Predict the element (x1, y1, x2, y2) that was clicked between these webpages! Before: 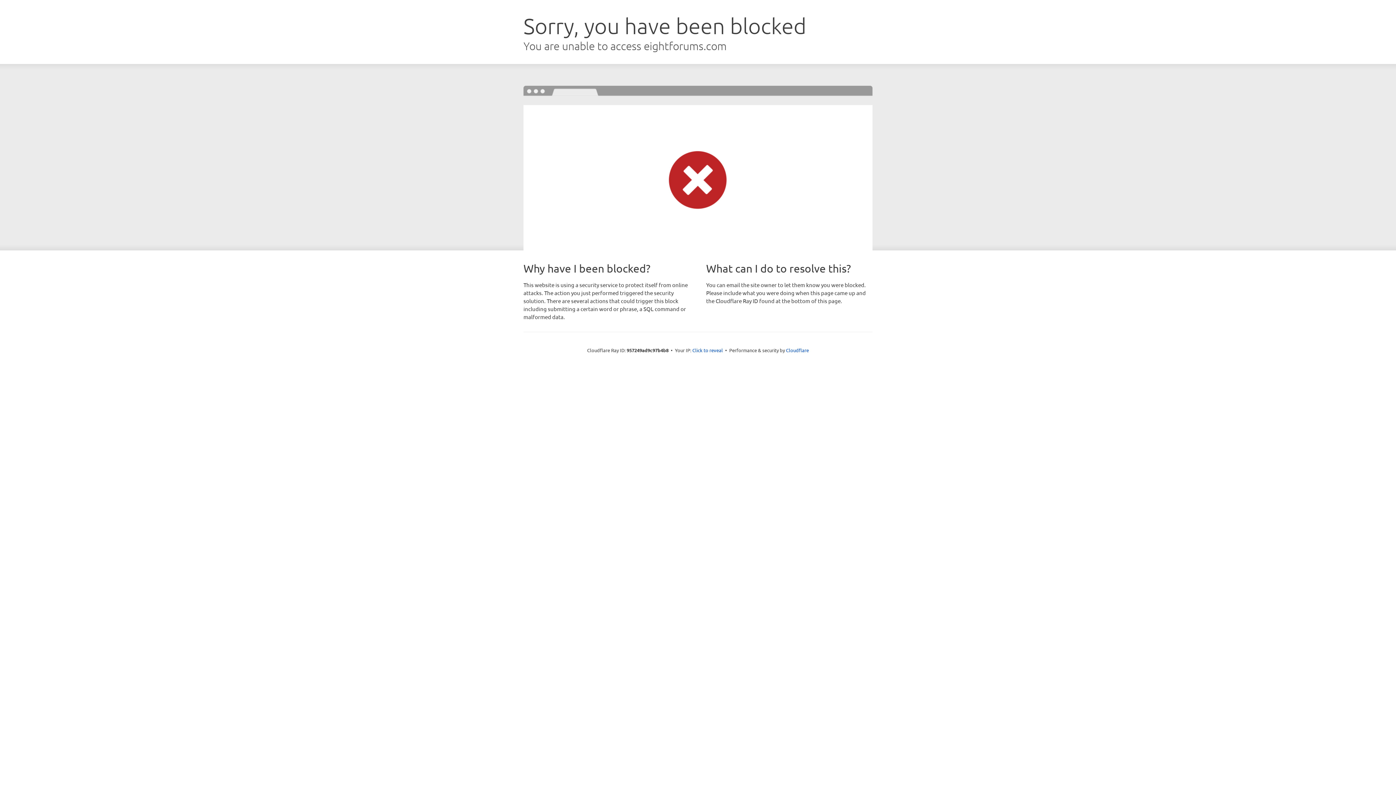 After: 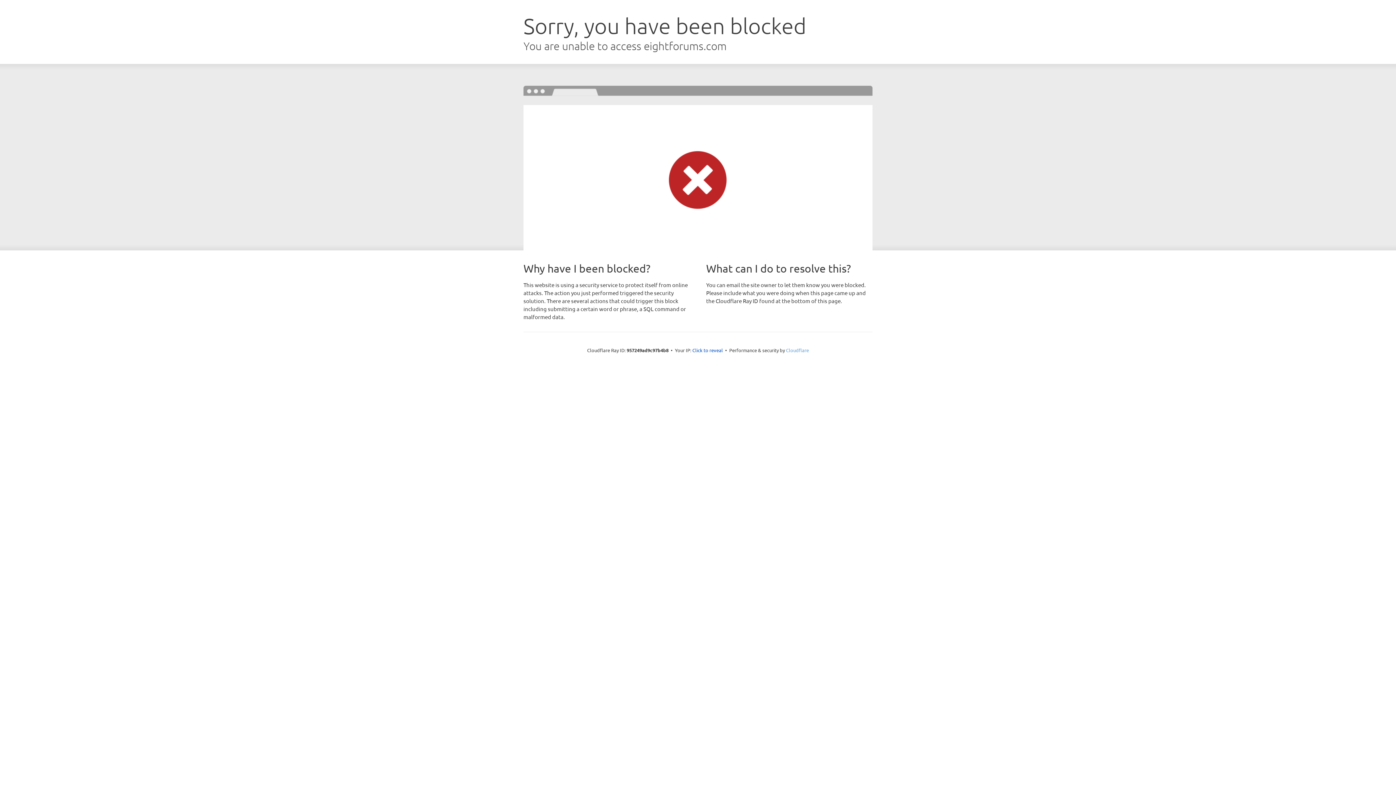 Action: bbox: (786, 347, 809, 353) label: Cloudflare